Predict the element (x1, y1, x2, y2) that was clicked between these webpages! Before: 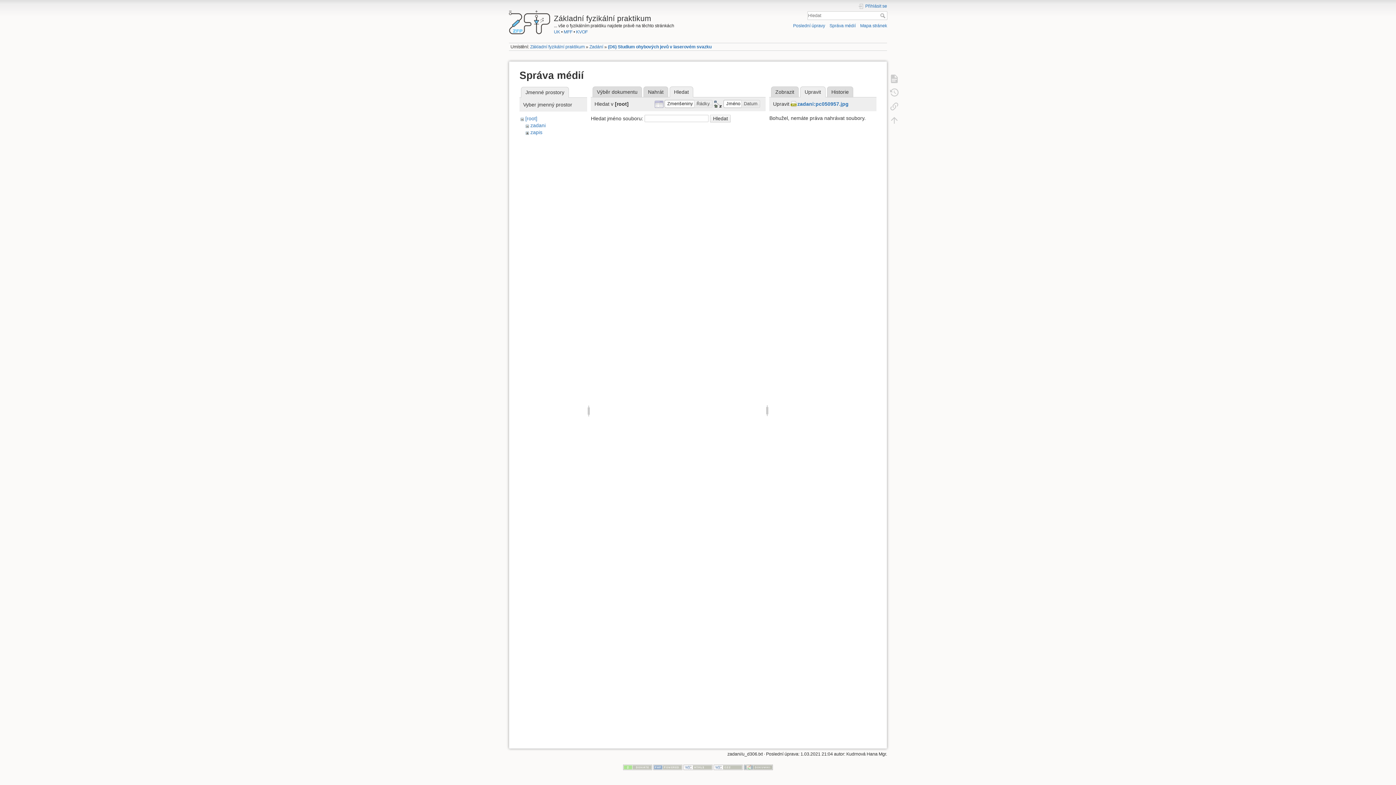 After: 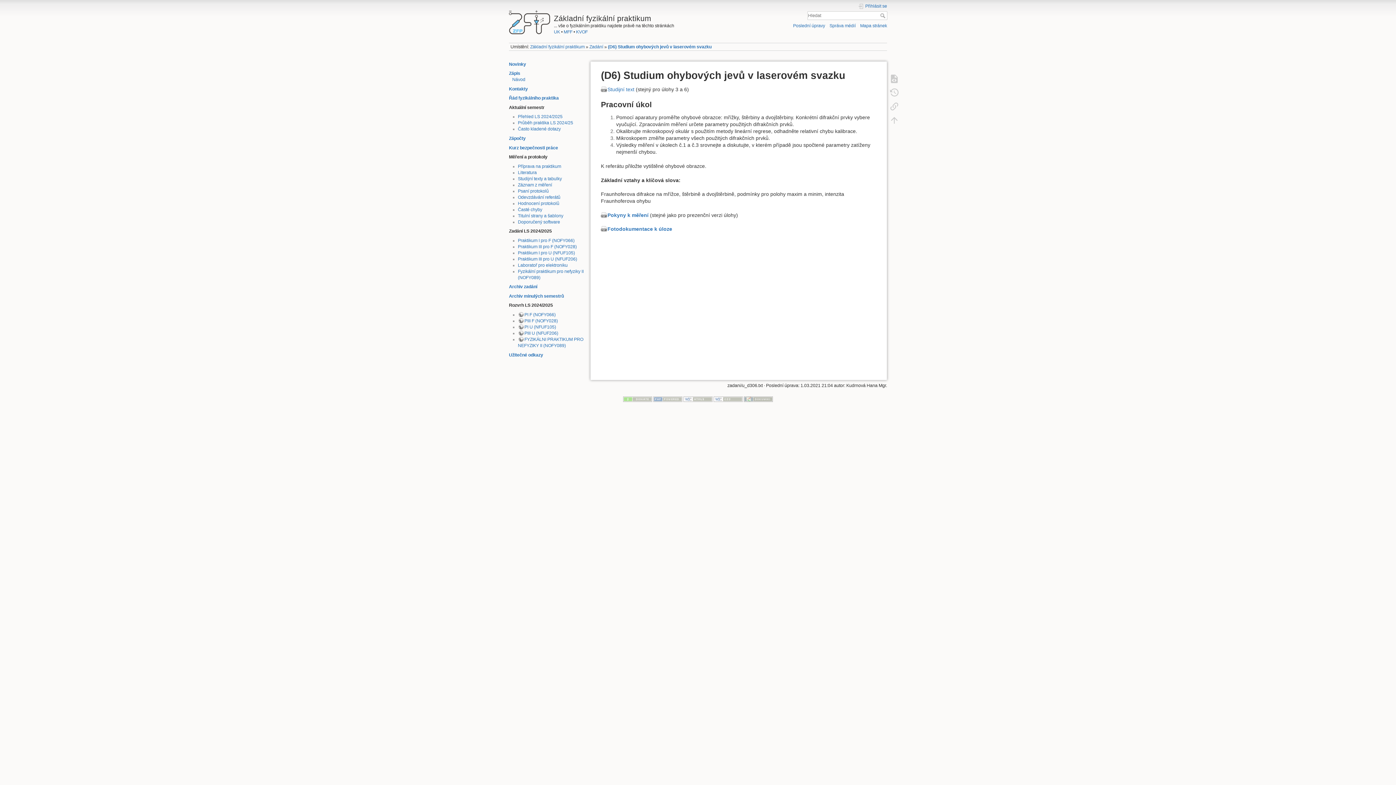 Action: bbox: (886, 71, 902, 85)